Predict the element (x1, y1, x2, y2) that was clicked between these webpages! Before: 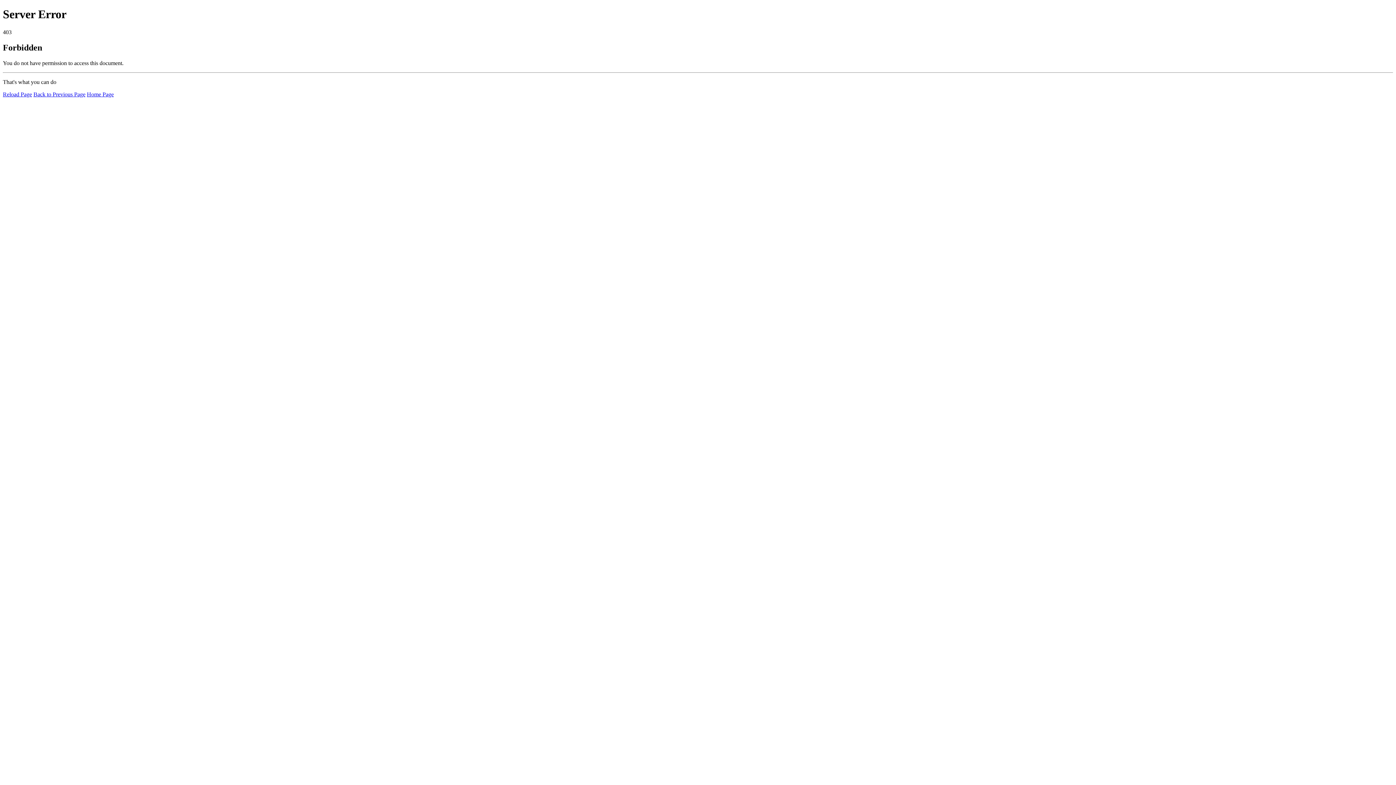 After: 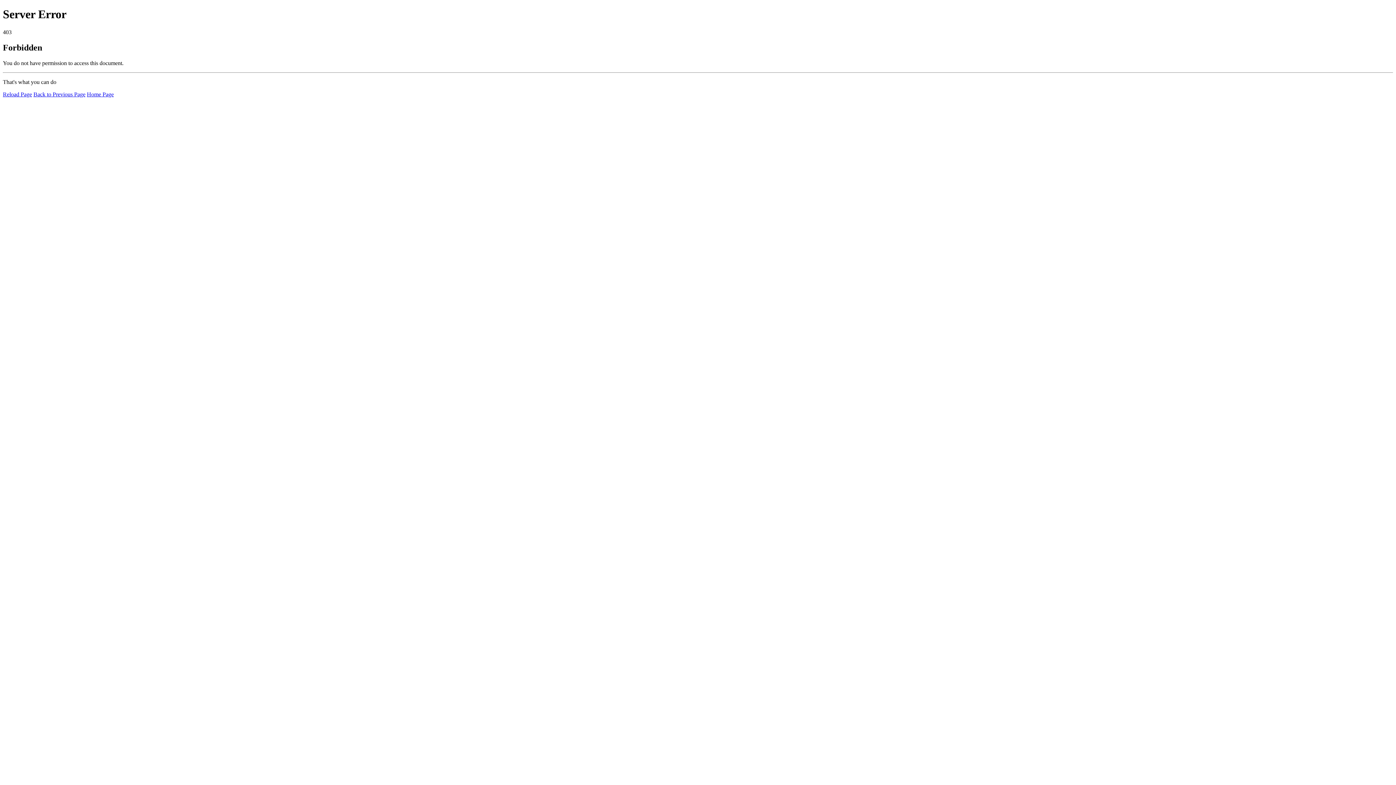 Action: label: Reload Page bbox: (2, 91, 32, 97)